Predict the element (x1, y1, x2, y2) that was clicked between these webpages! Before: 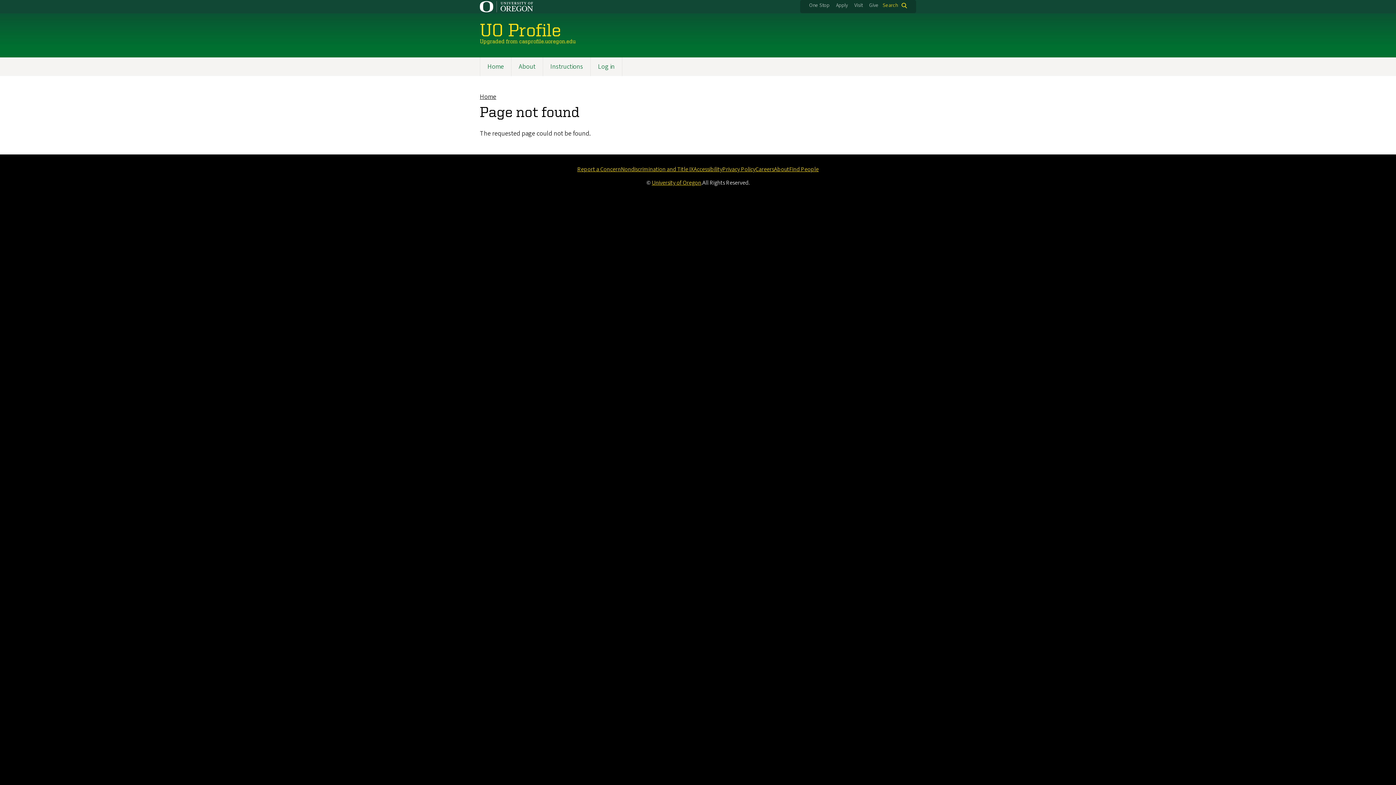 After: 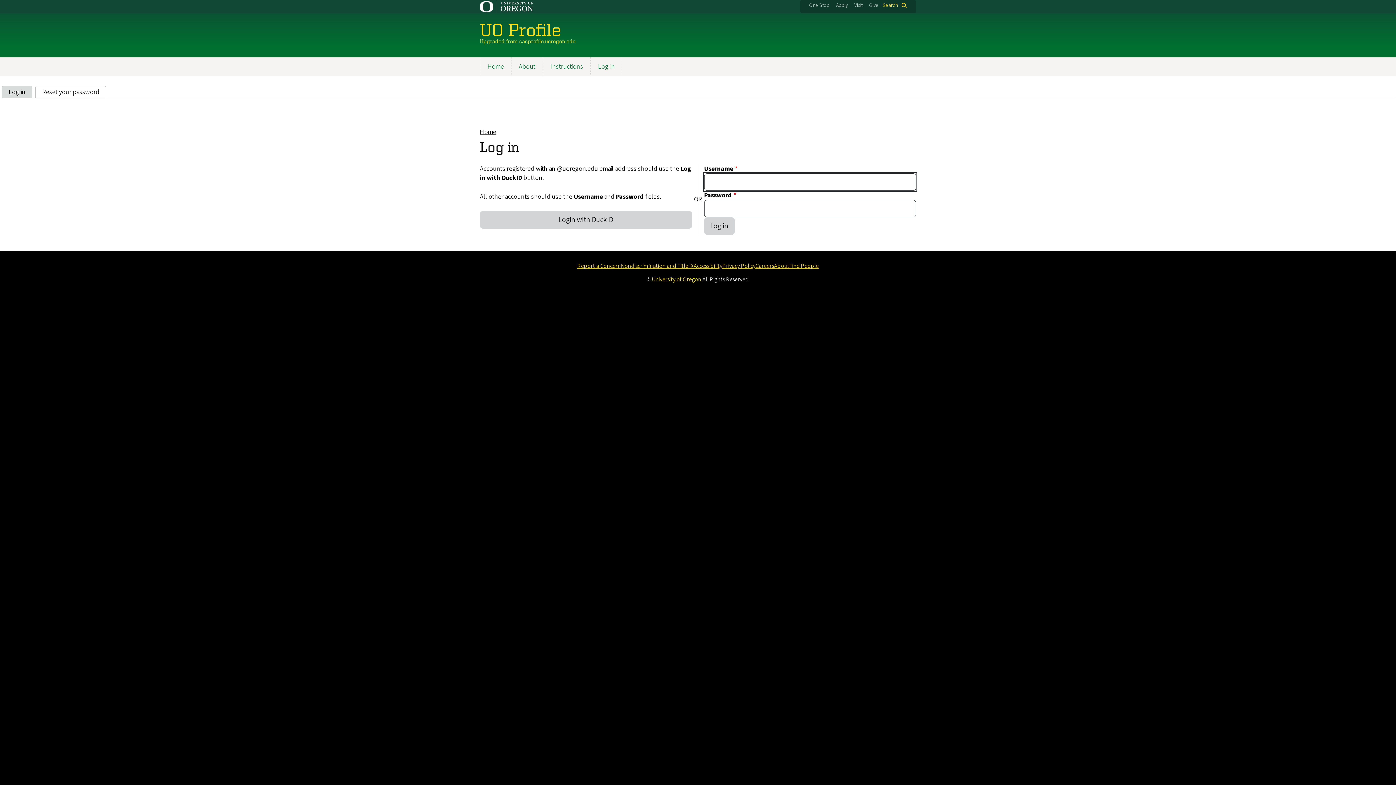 Action: label: Search bbox: (882, 2, 907, 9)